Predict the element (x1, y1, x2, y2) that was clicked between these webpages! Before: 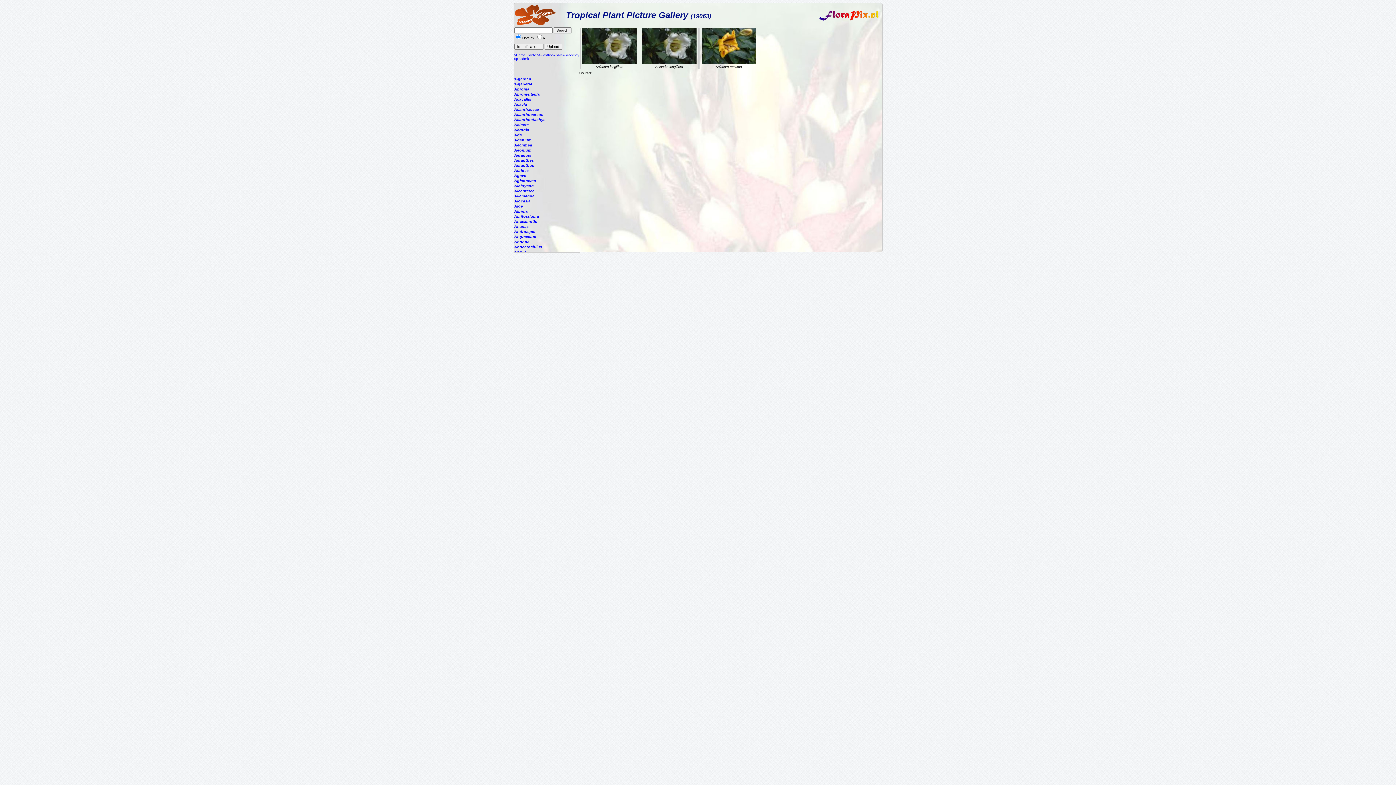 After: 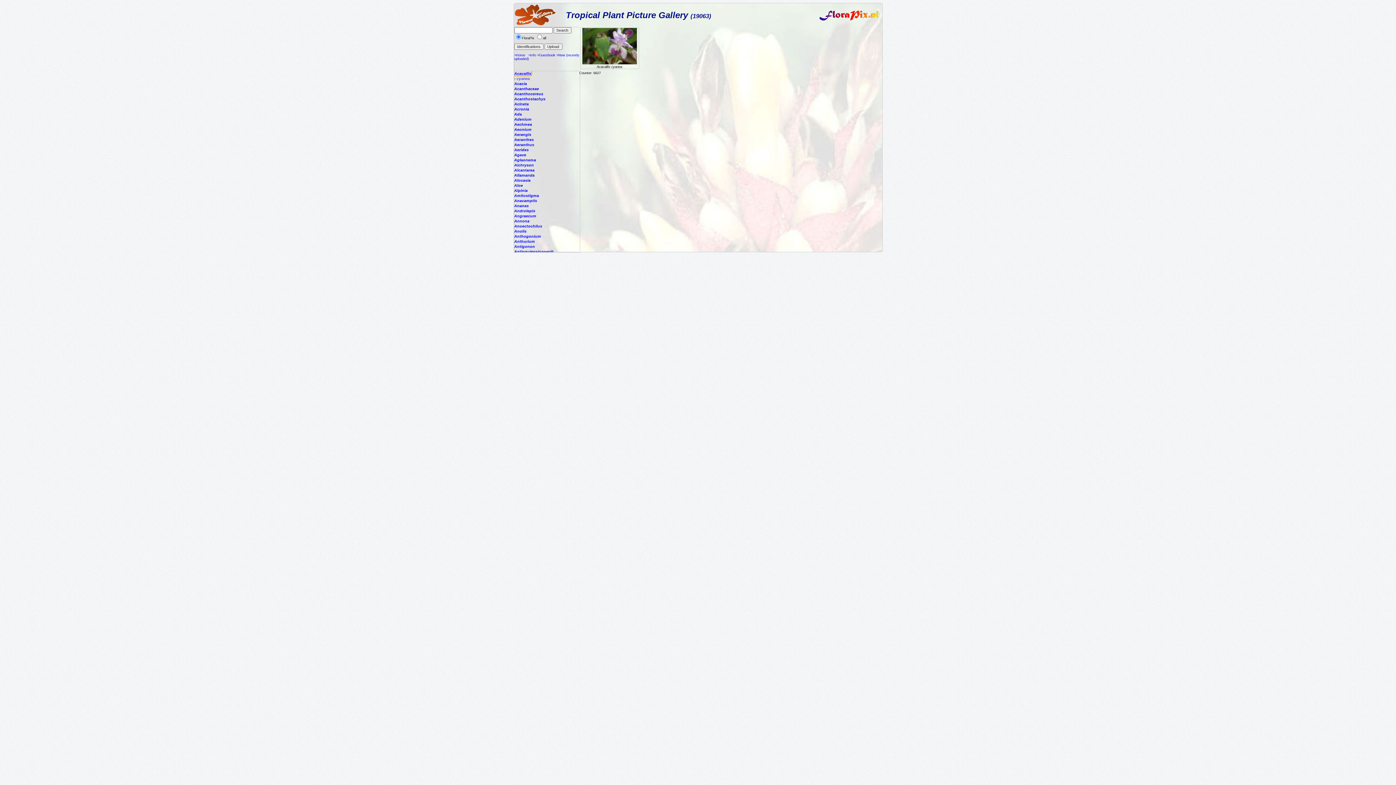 Action: label: Acacallis bbox: (514, 97, 531, 101)